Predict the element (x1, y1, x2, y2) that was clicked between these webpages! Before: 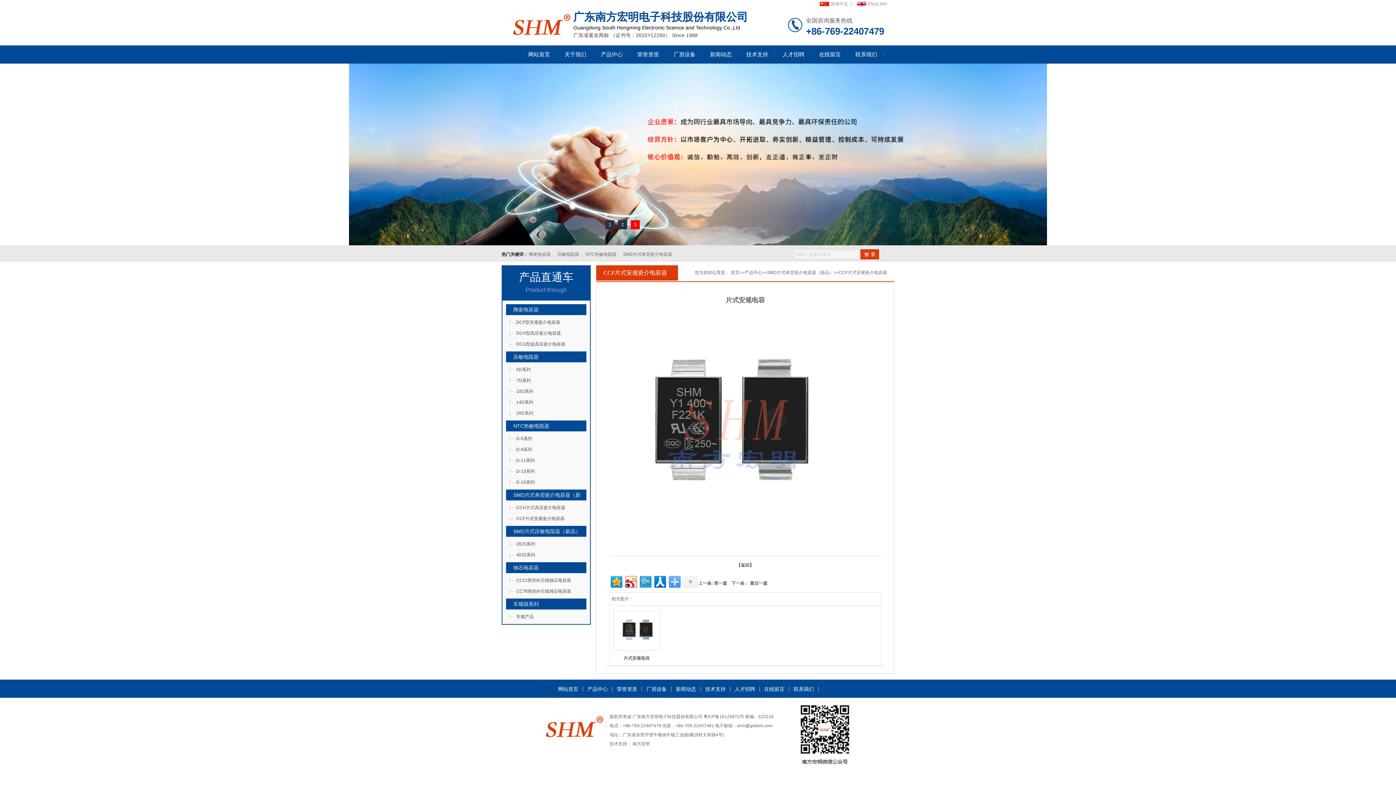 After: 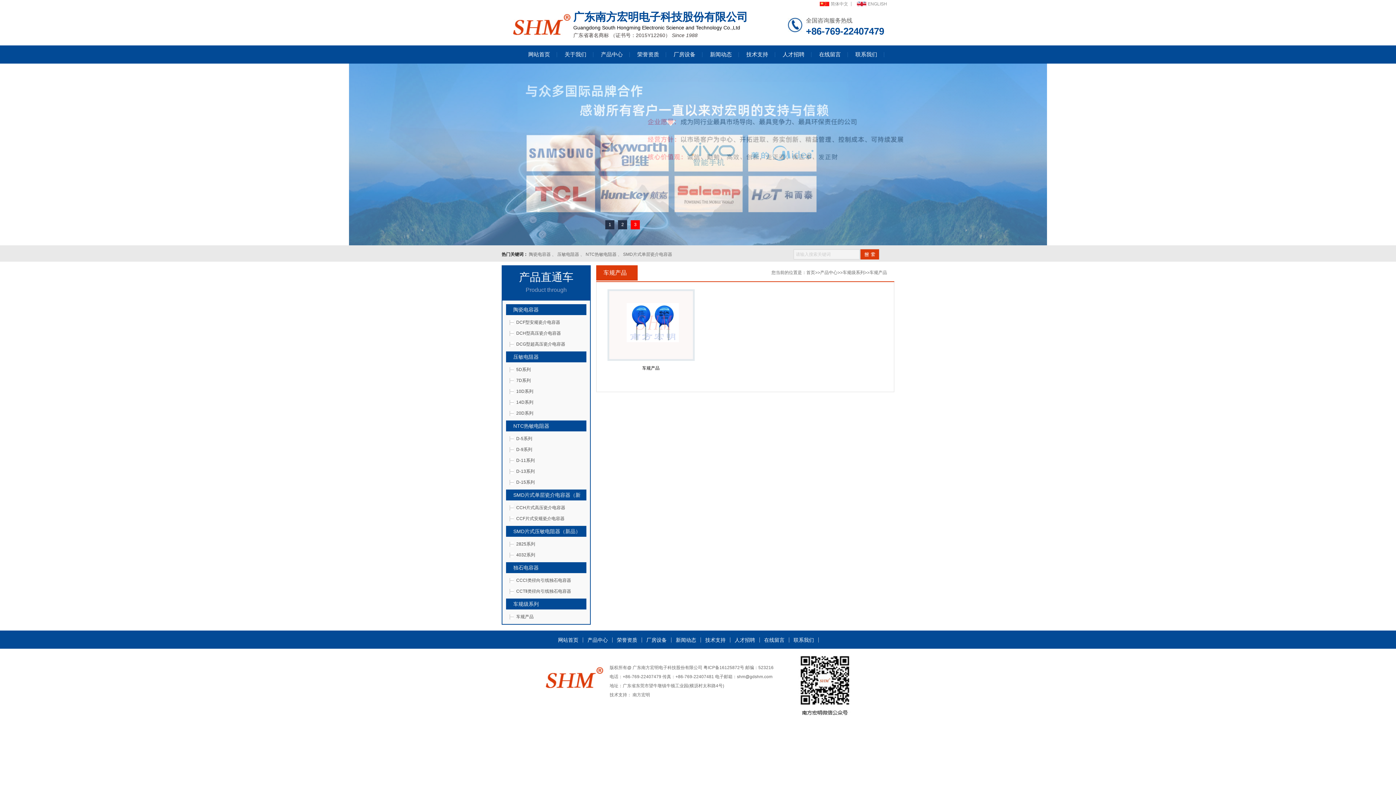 Action: label: 车规产品 bbox: (509, 614, 533, 619)